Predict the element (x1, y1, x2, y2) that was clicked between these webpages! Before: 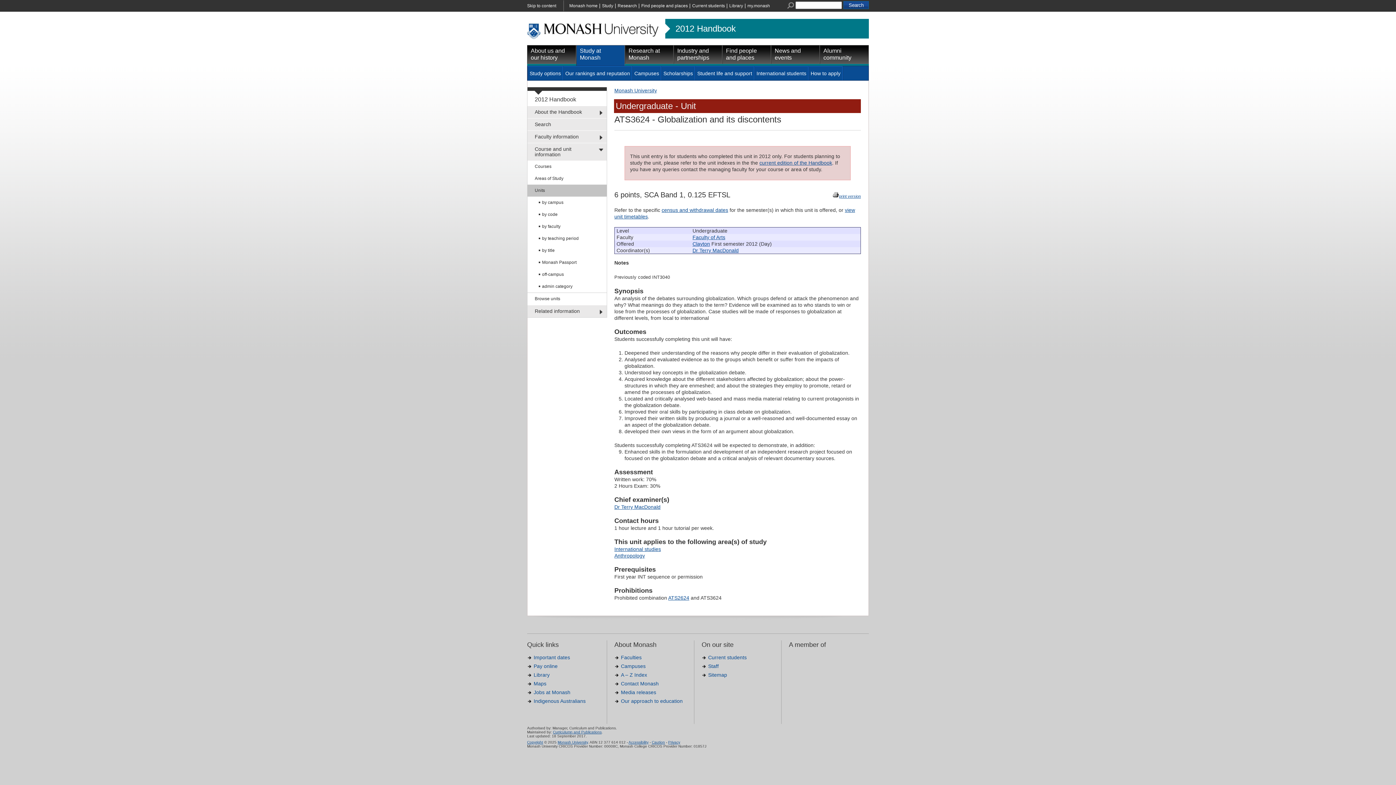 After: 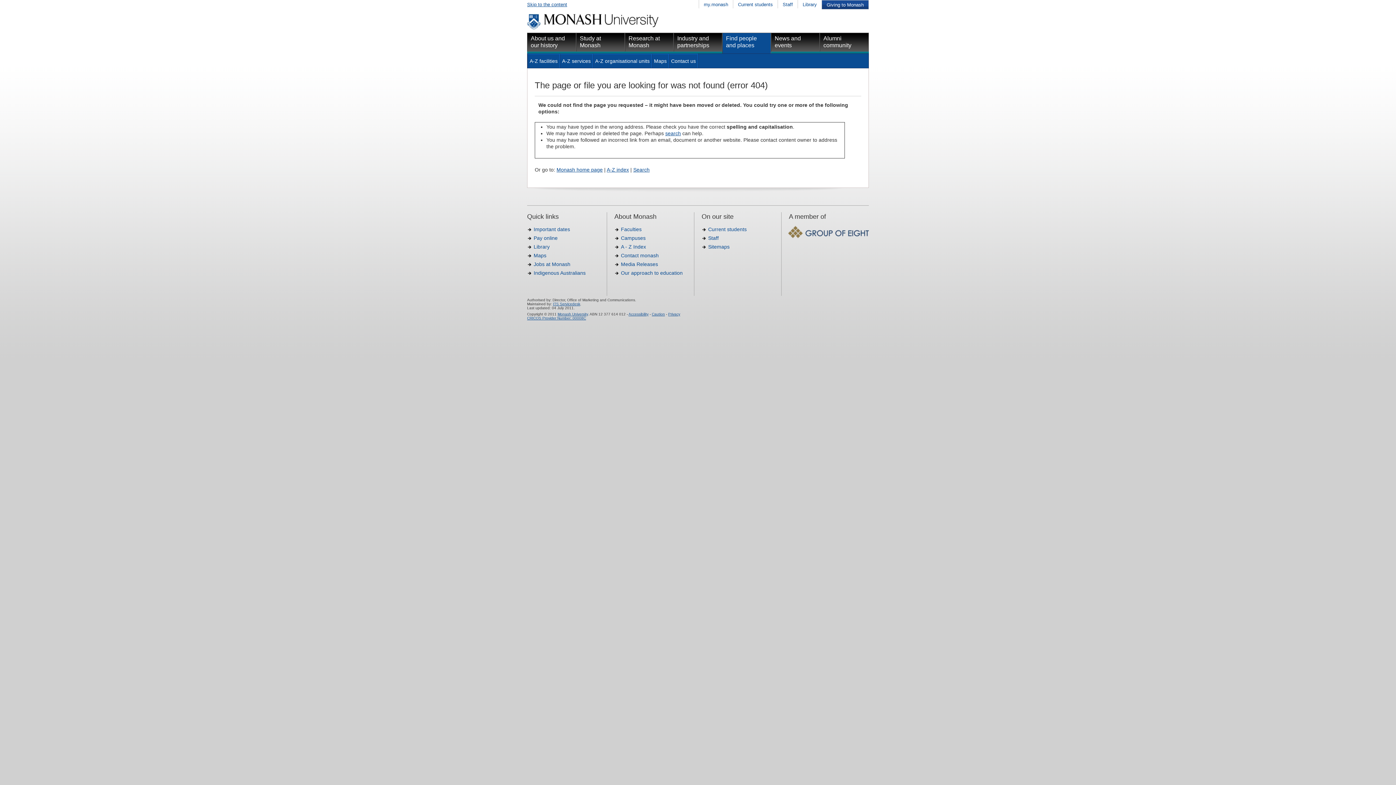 Action: bbox: (621, 663, 645, 669) label: Campuses